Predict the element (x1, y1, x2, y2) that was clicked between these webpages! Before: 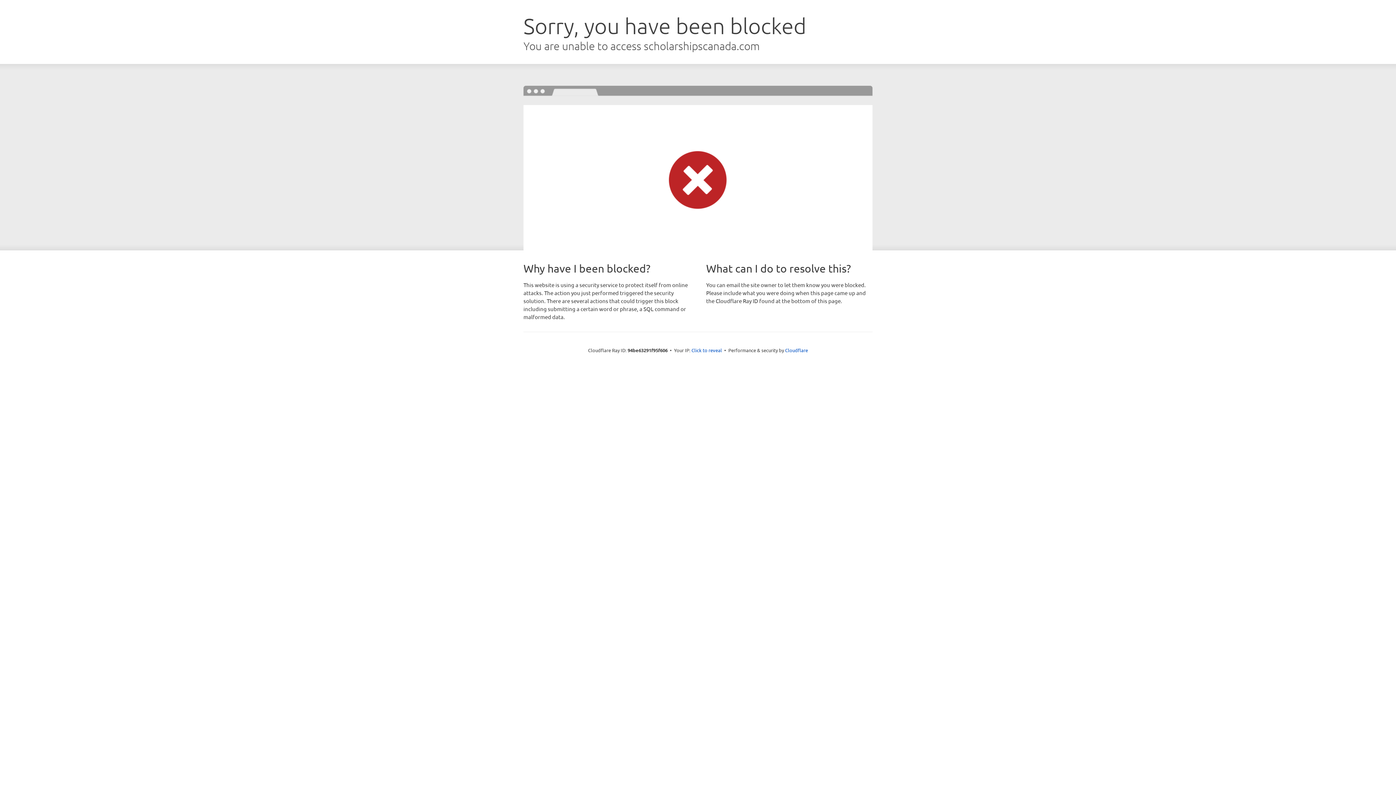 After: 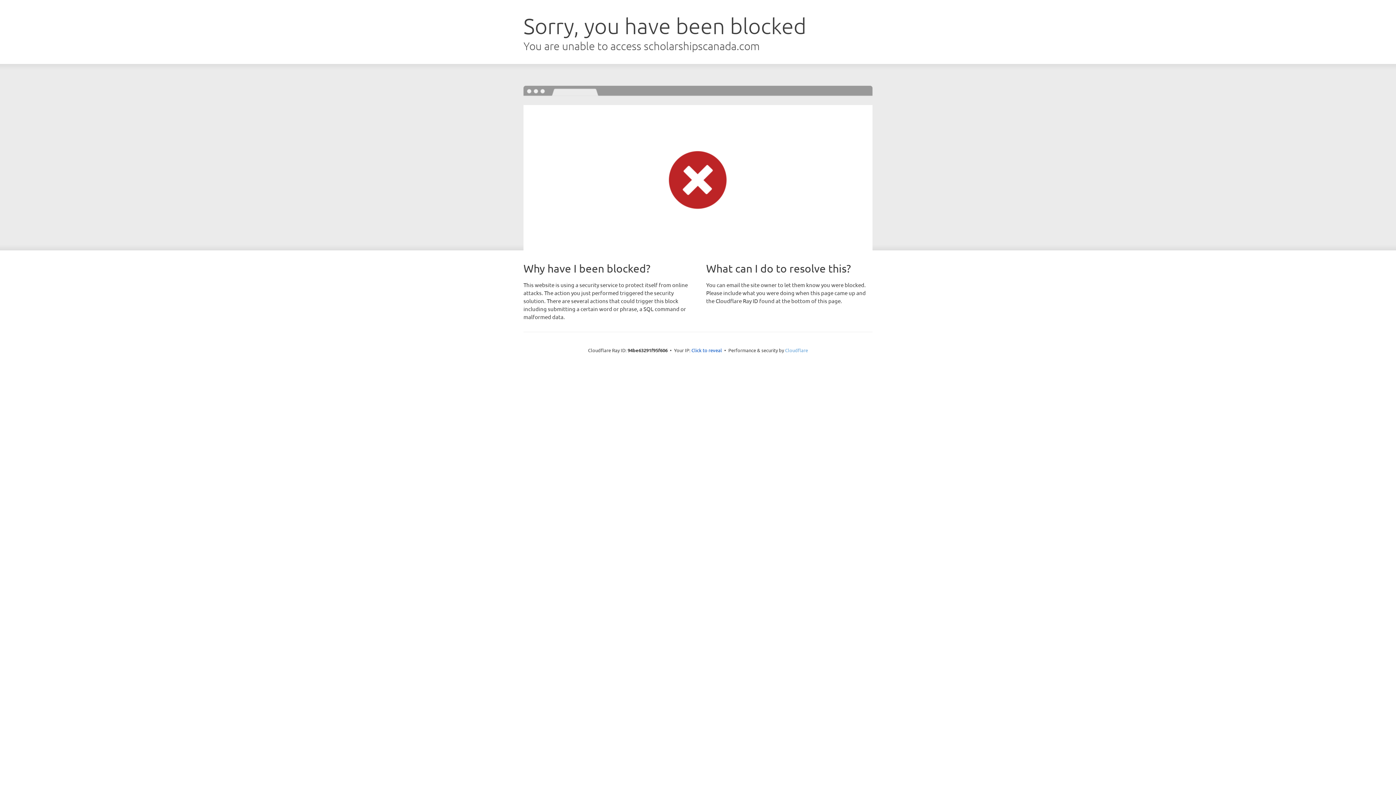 Action: bbox: (785, 347, 808, 353) label: Cloudflare